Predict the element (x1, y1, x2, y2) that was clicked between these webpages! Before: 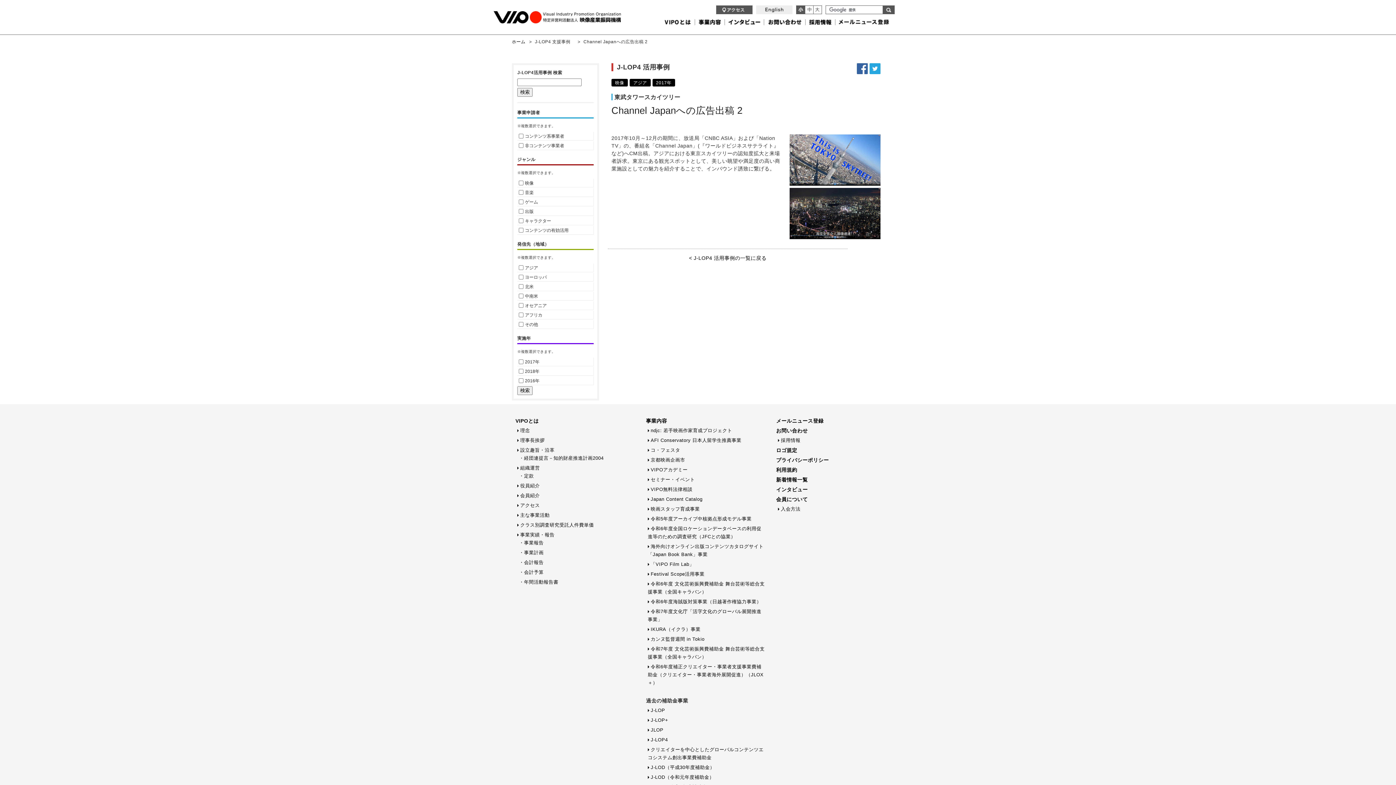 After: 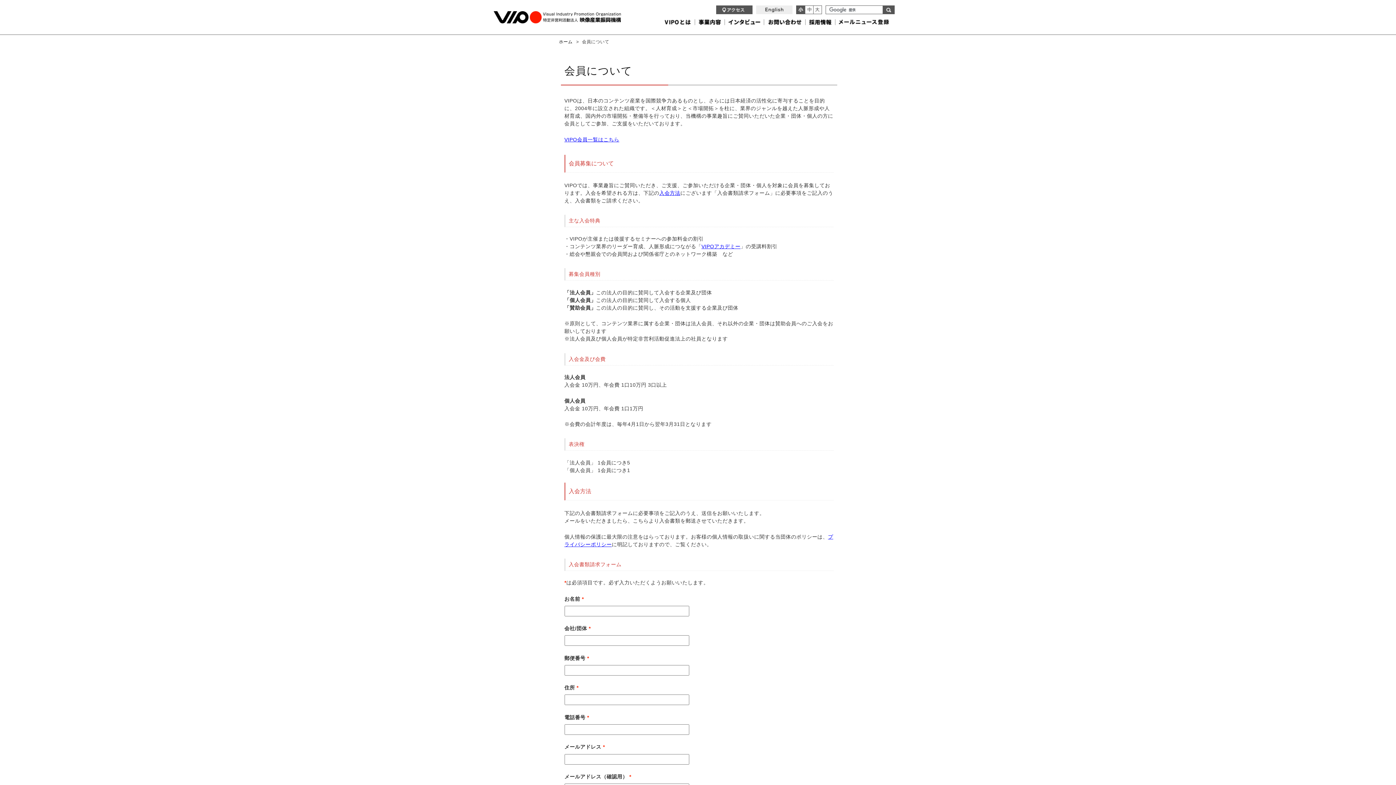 Action: bbox: (776, 495, 877, 503) label: 会員について